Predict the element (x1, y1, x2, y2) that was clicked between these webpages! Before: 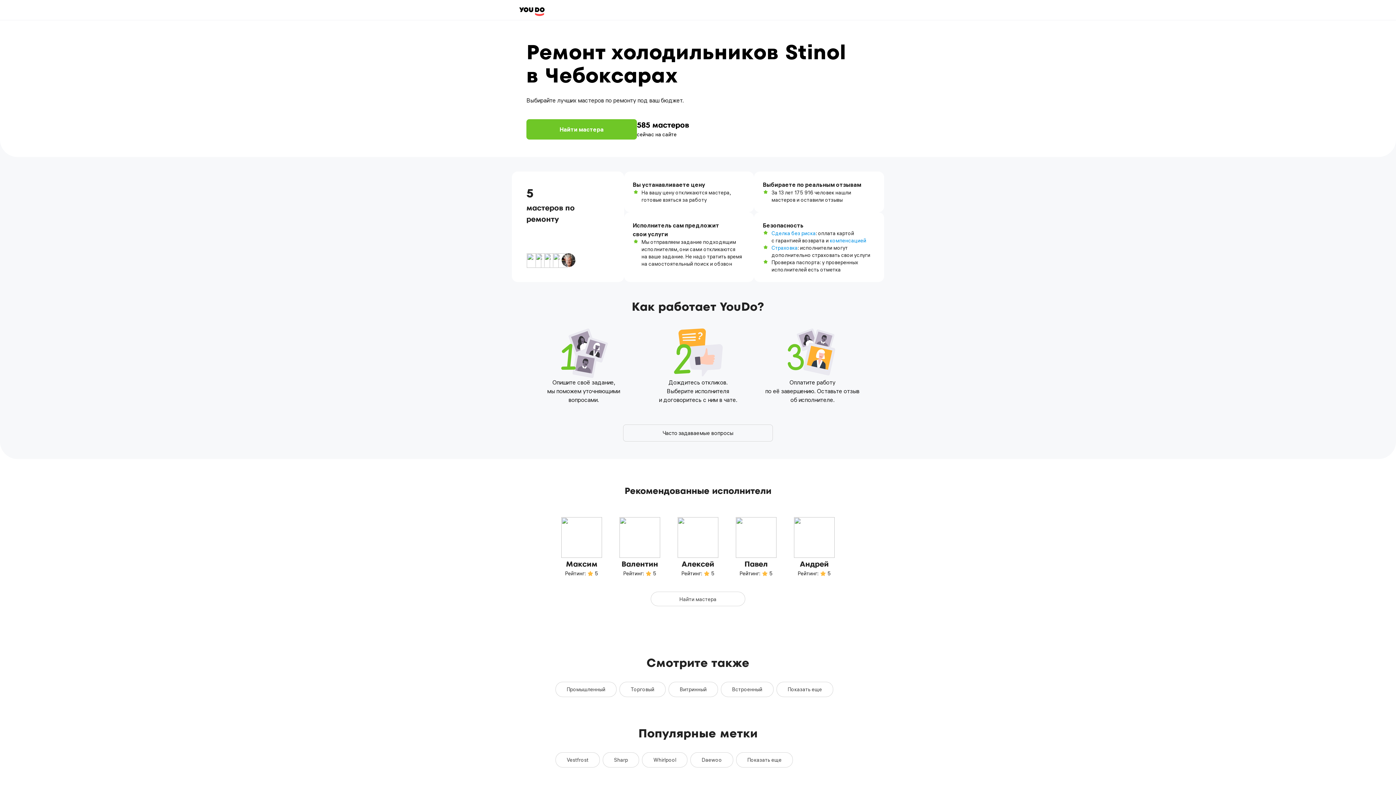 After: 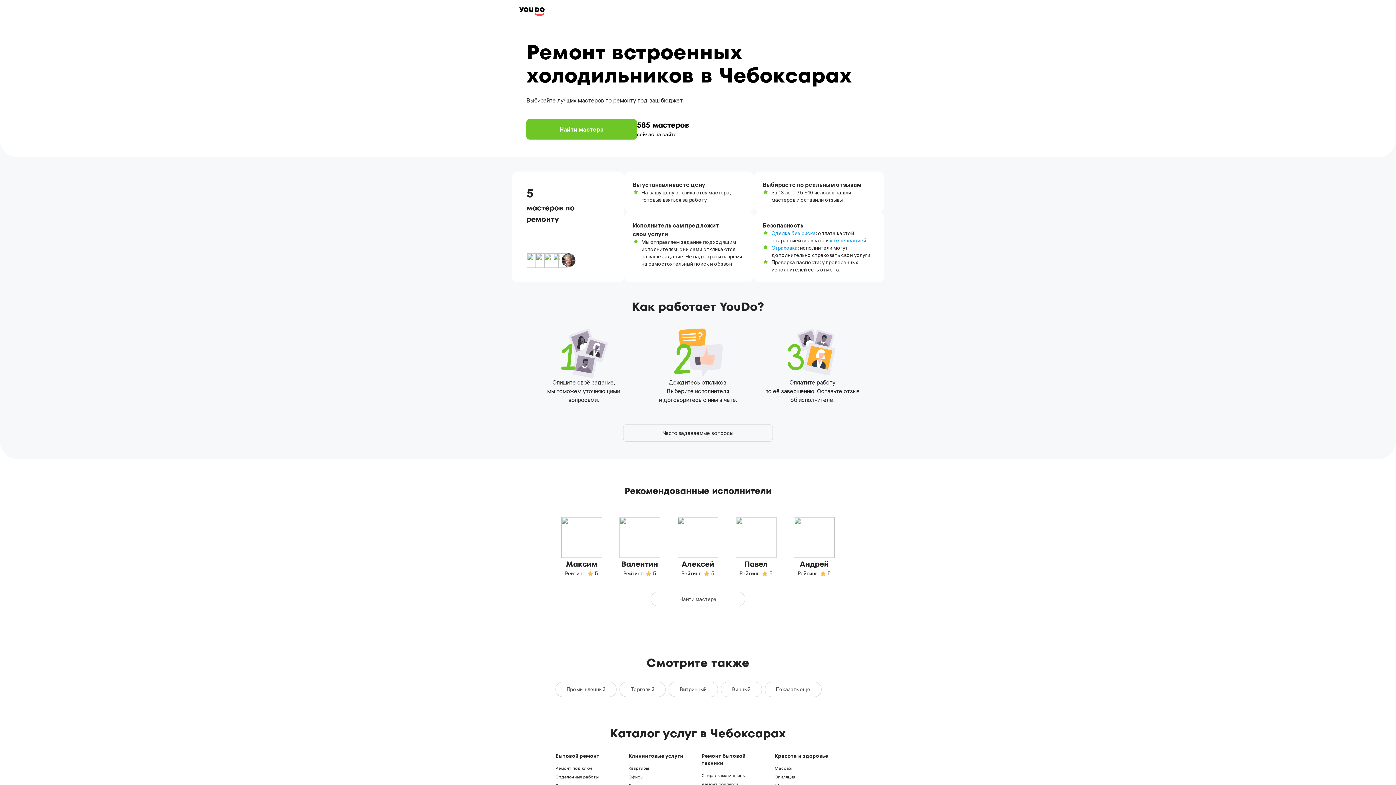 Action: bbox: (721, 682, 773, 697) label: Встроенный